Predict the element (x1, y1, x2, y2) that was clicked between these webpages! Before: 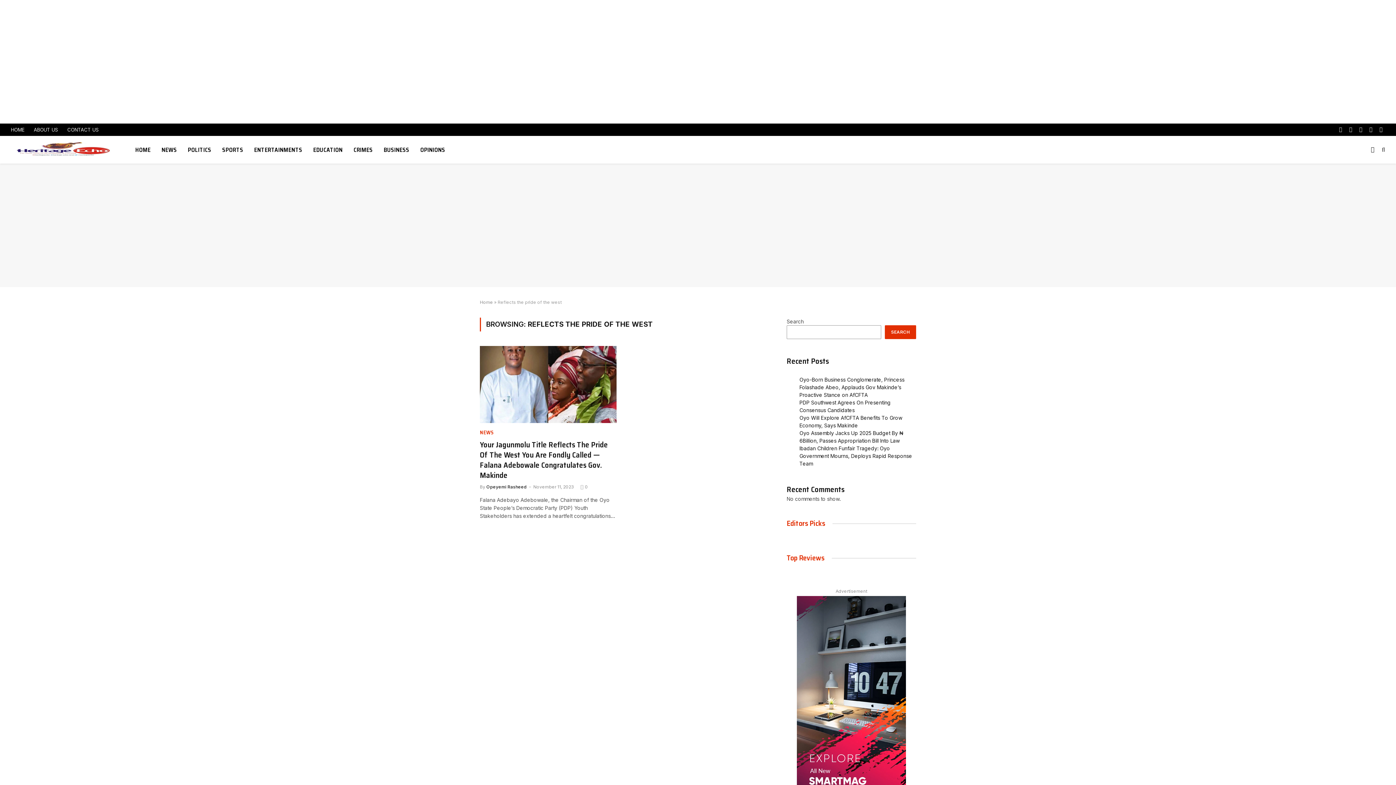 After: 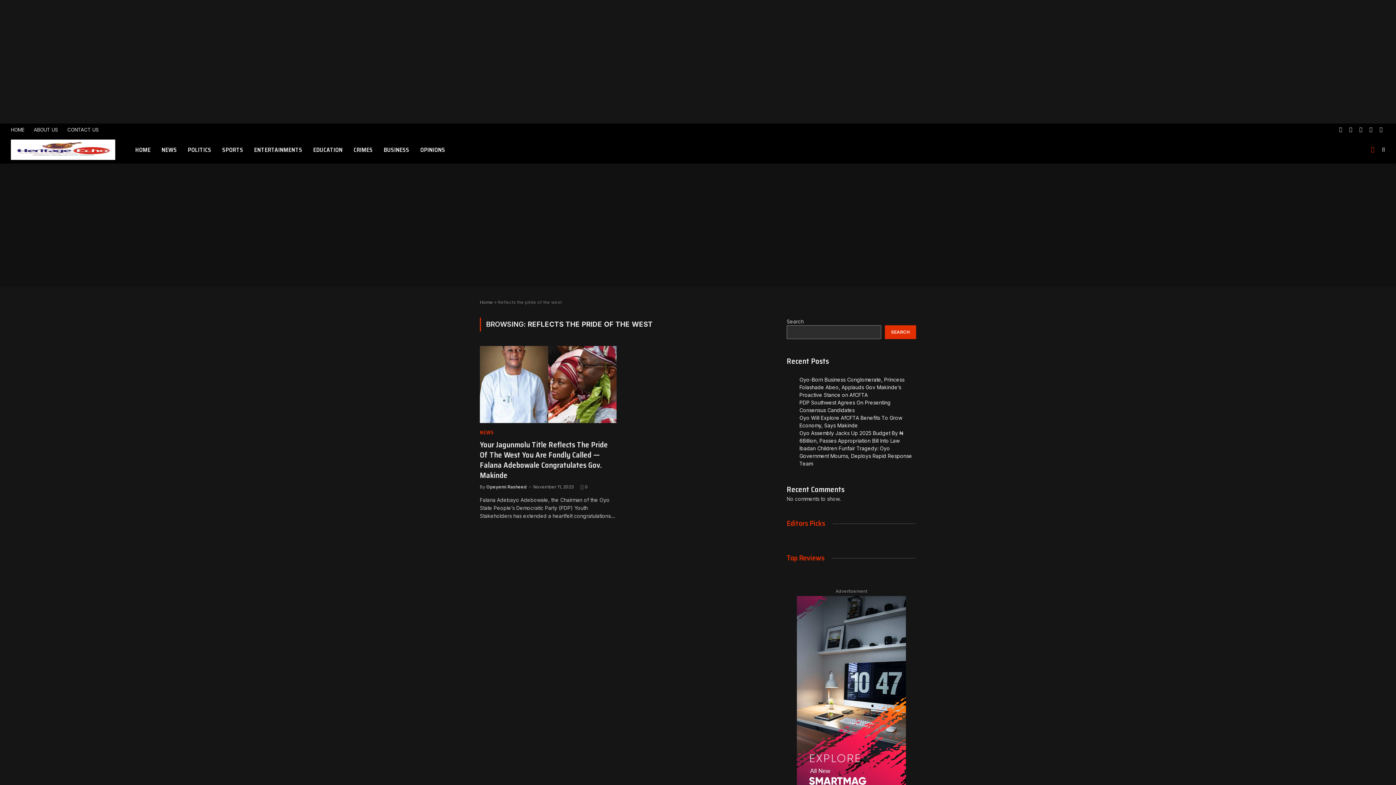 Action: bbox: (1368, 146, 1377, 152)